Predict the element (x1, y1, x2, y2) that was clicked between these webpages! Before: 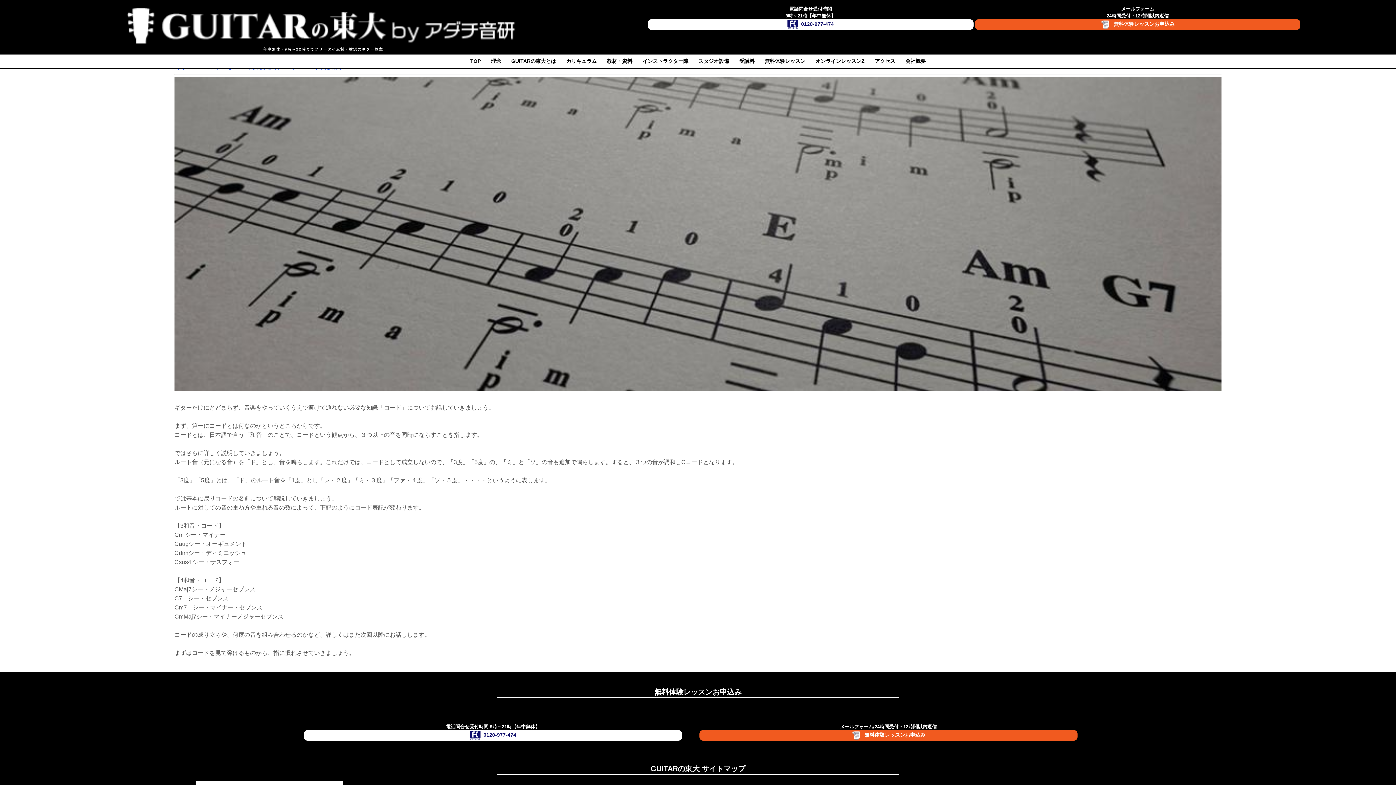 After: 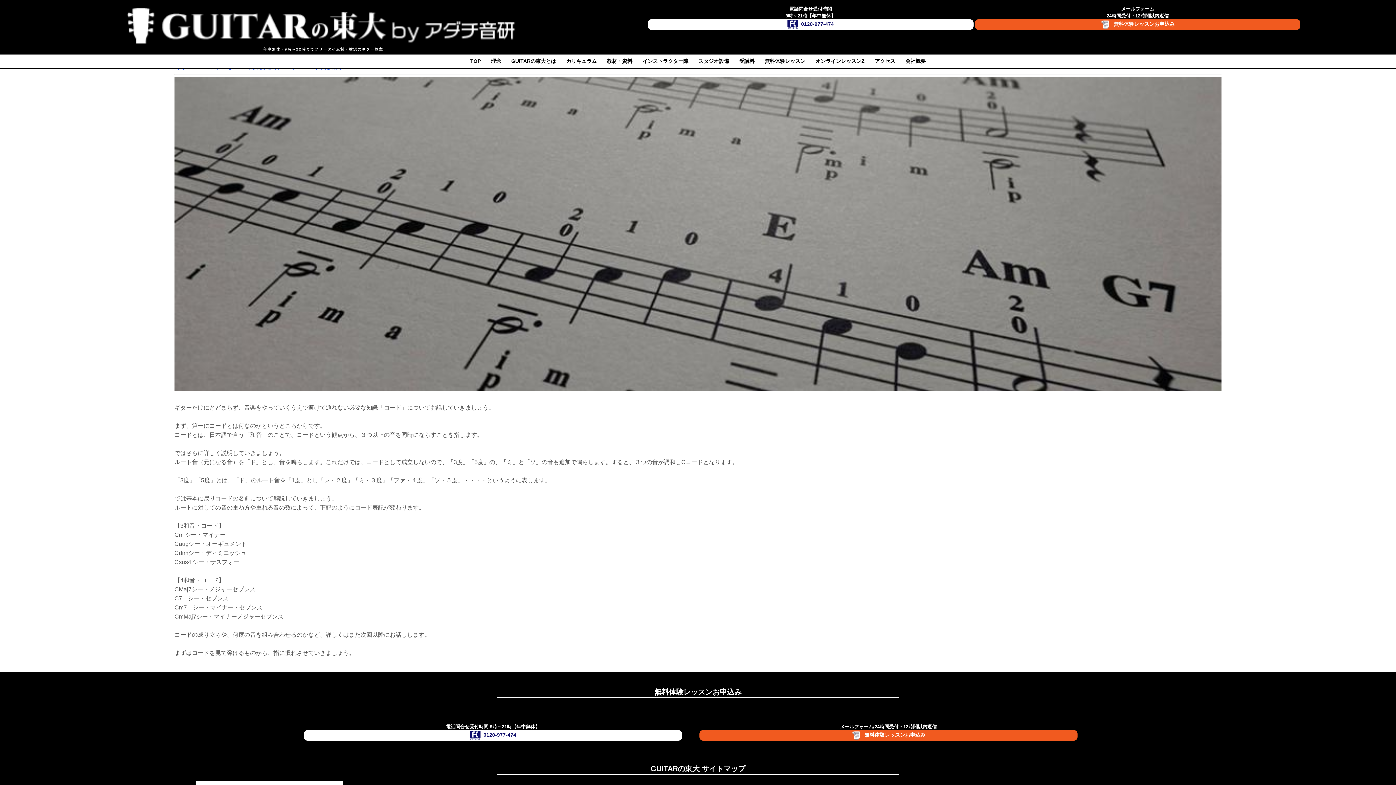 Action: label: メールフォーム
24時間受付・12時間以内返信
無料体験レッスンお申込み bbox: (975, 5, 1300, 29)